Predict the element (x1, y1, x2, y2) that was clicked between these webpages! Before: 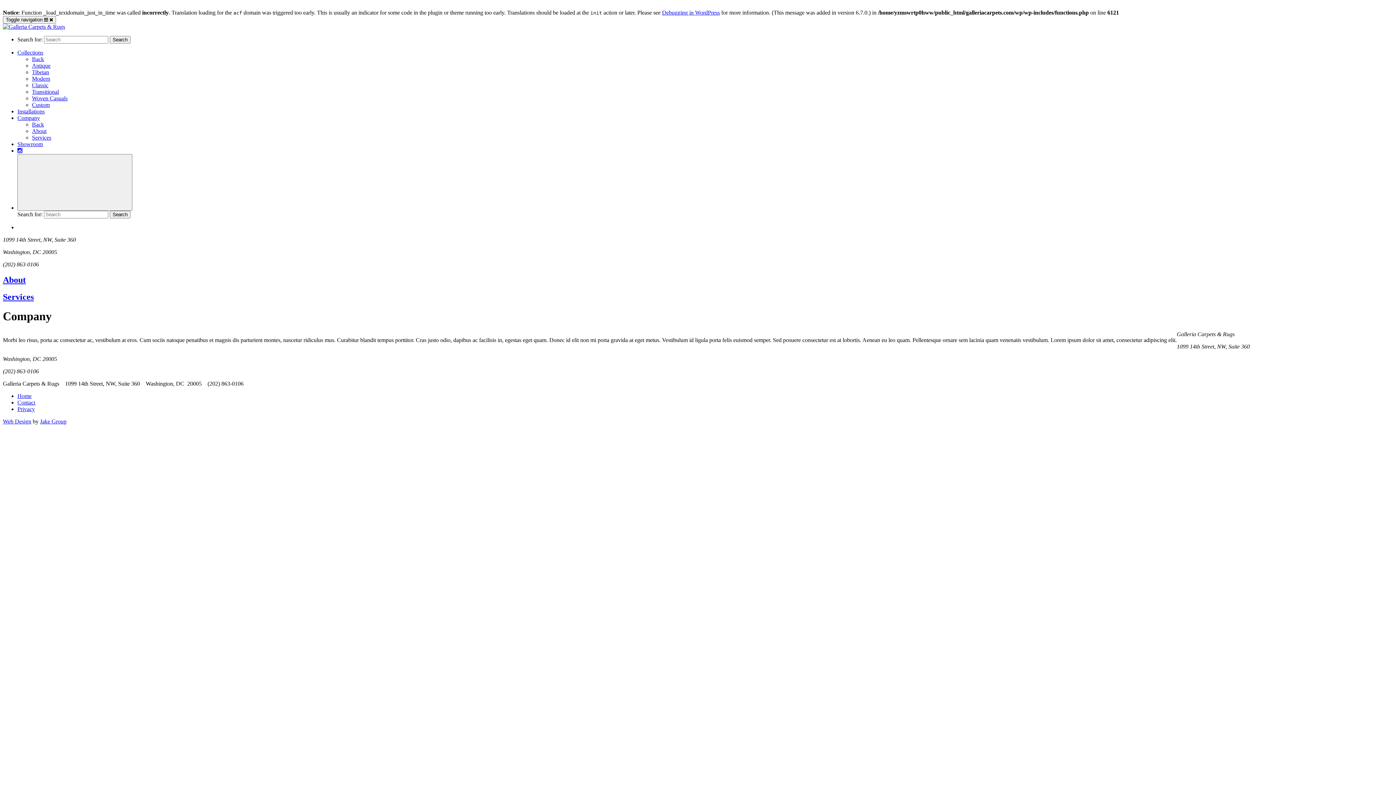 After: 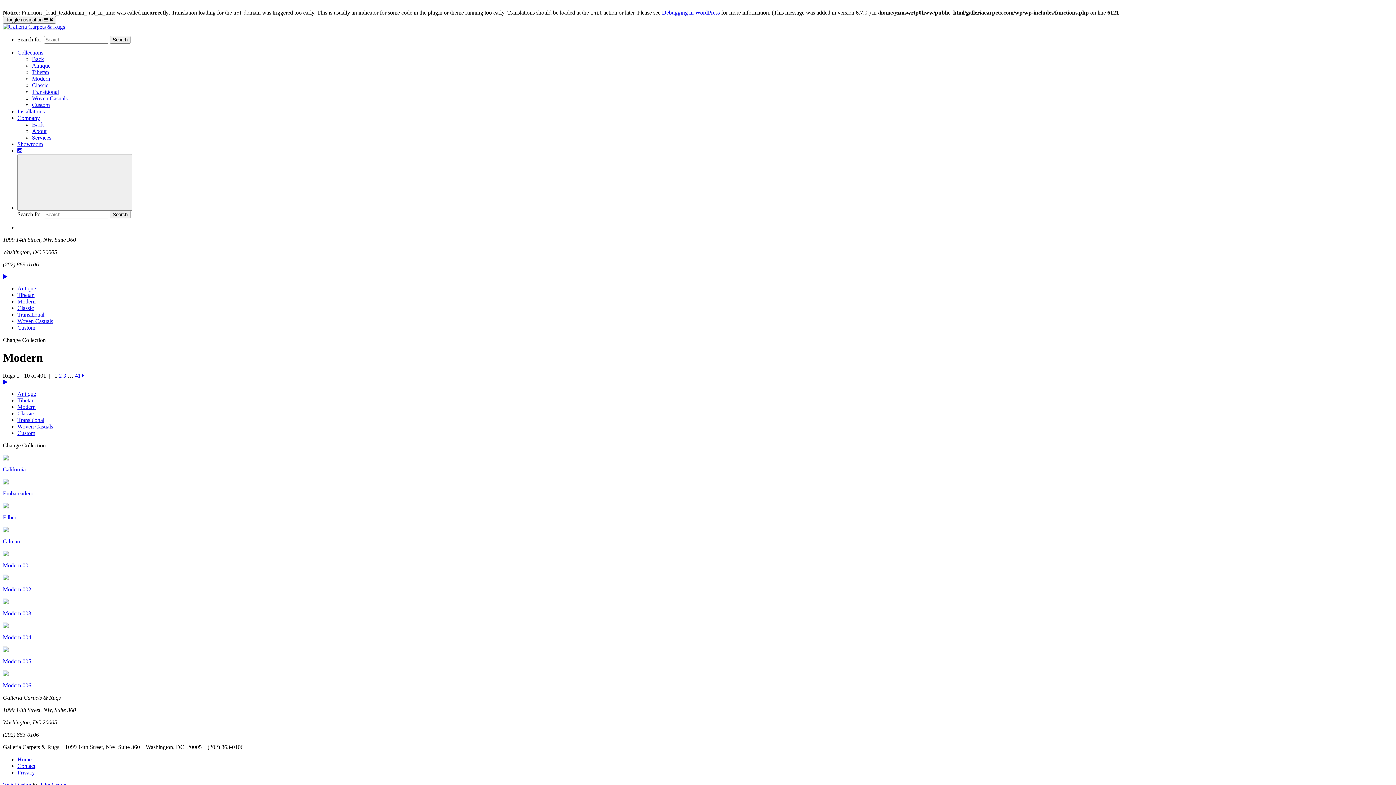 Action: bbox: (32, 75, 50, 81) label: Modern